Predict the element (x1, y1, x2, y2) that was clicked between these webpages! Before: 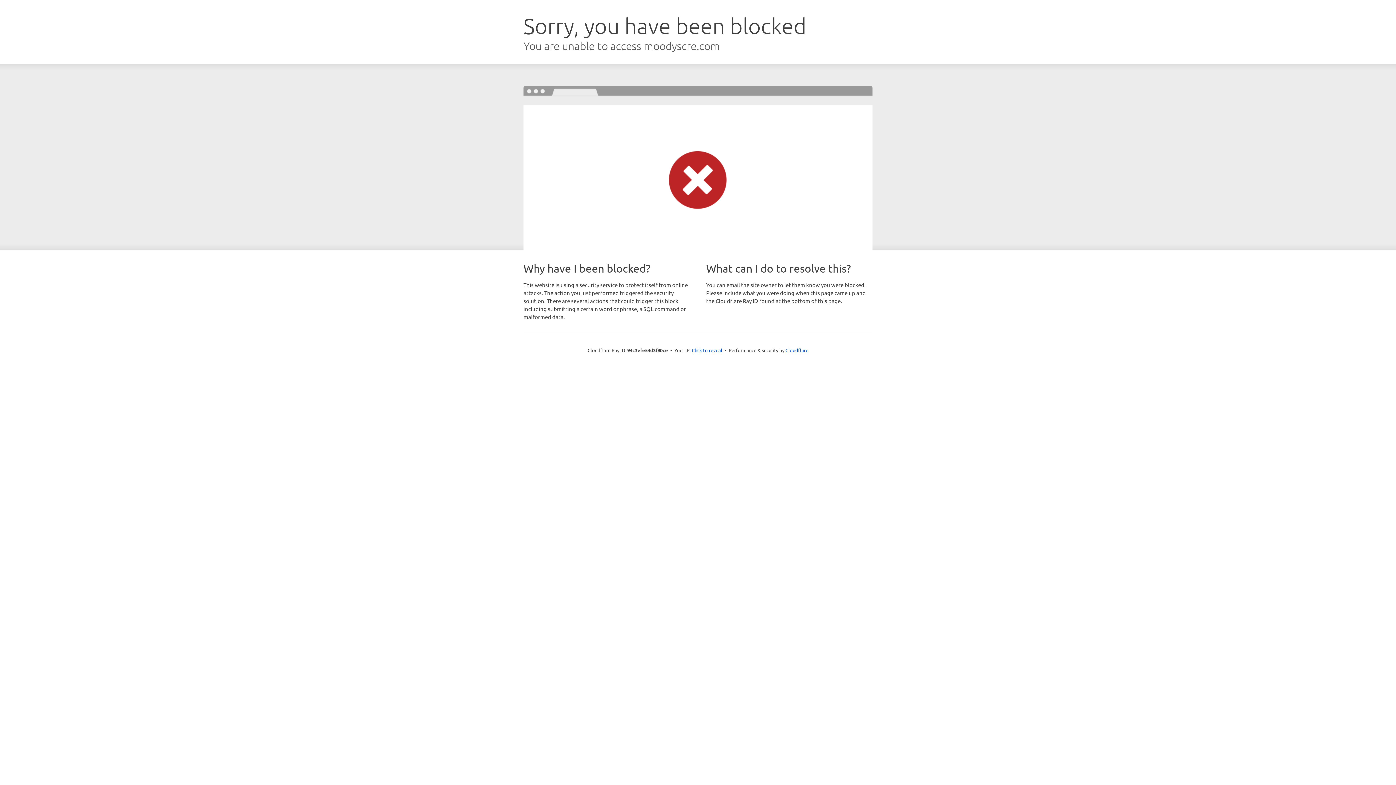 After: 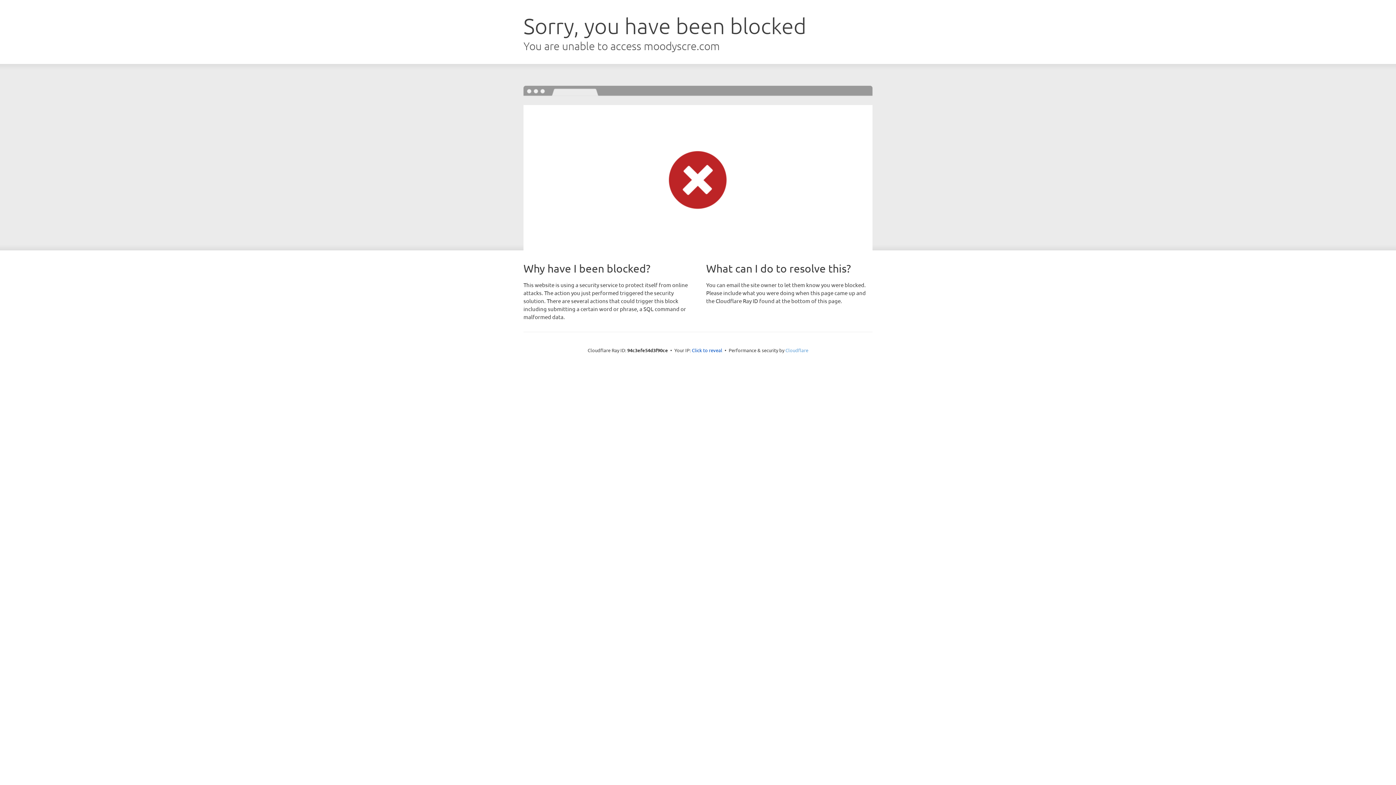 Action: bbox: (785, 347, 808, 353) label: Cloudflare